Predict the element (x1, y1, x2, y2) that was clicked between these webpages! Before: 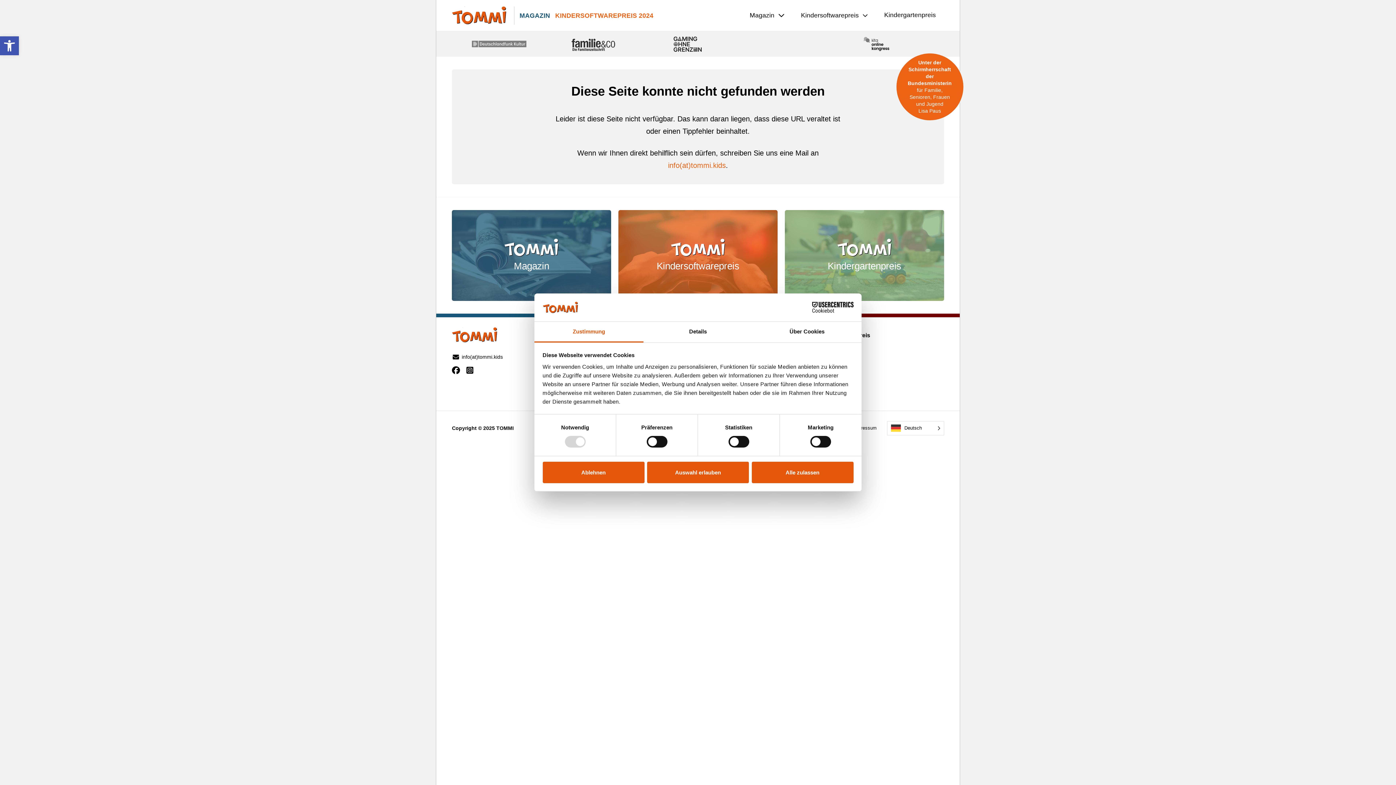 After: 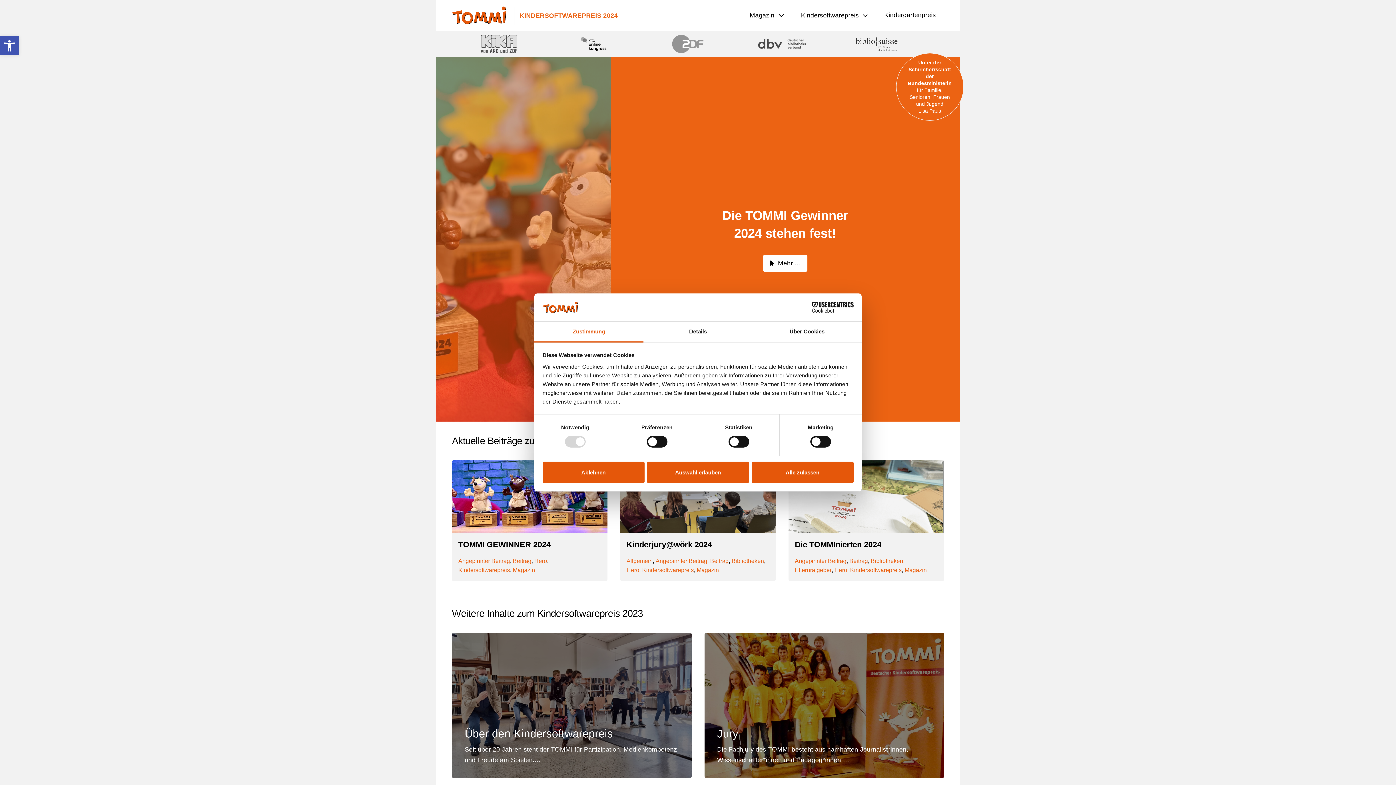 Action: label: Toggle Dropdown Content bbox: (793, 0, 876, 30)